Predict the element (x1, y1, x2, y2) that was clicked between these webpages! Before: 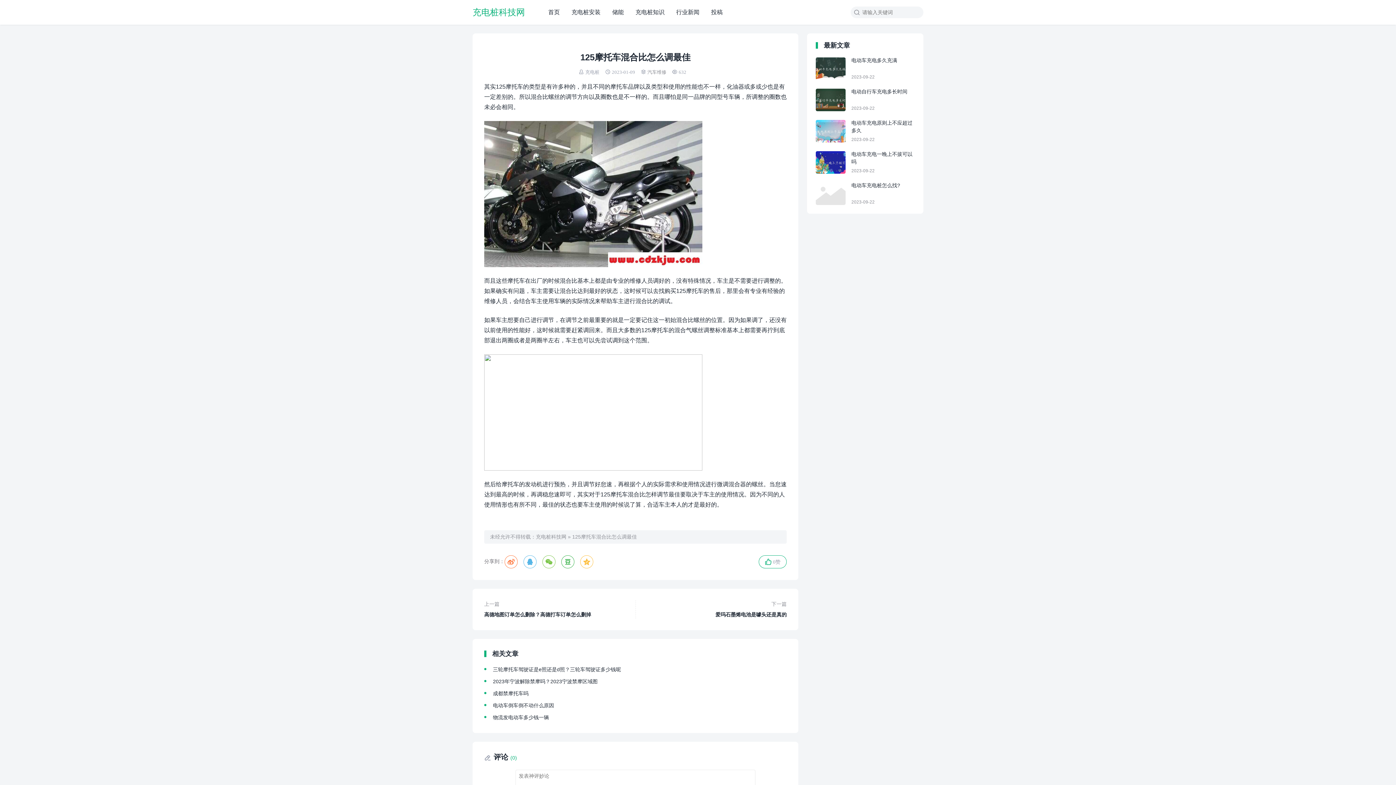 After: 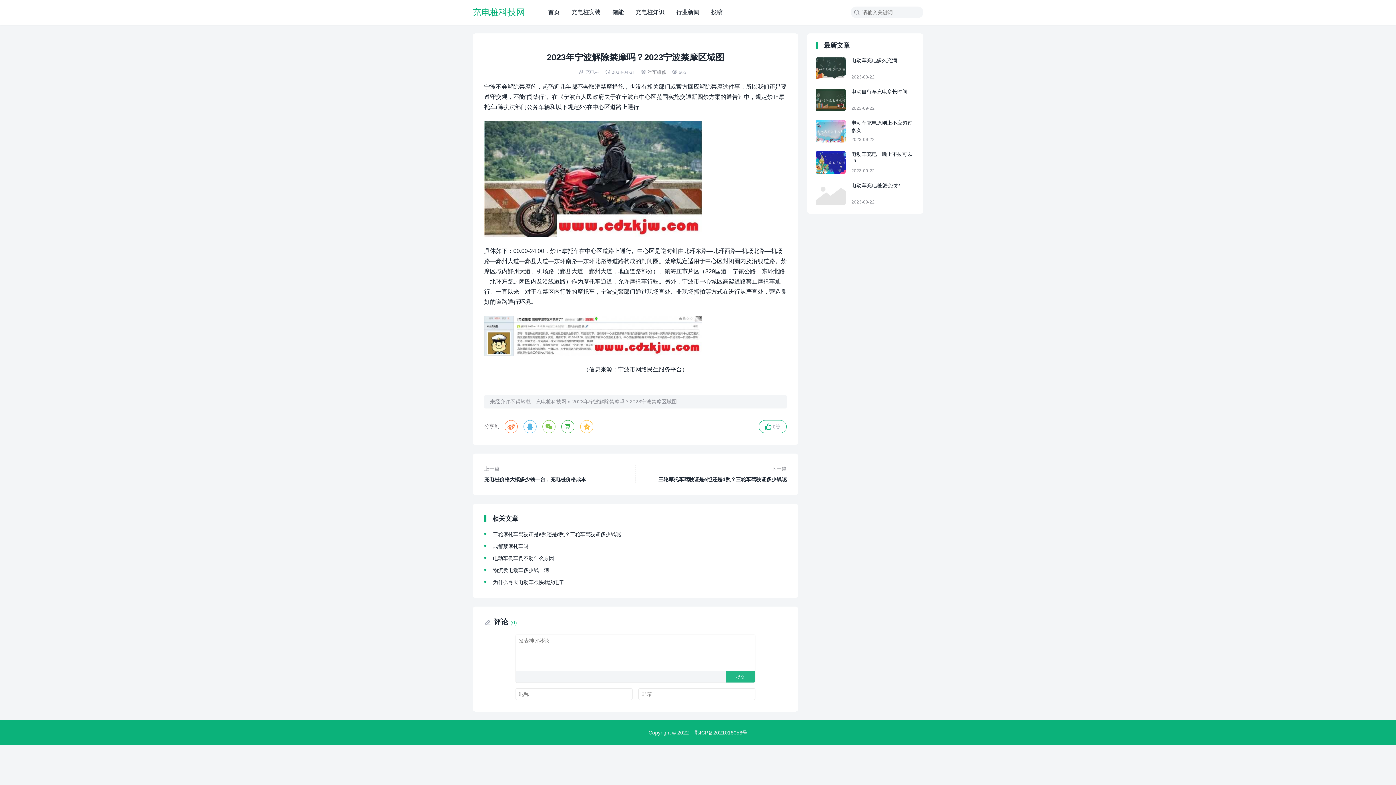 Action: bbox: (493, 678, 786, 685) label: 2023年宁波解除禁摩吗？2023宁波禁摩区域图